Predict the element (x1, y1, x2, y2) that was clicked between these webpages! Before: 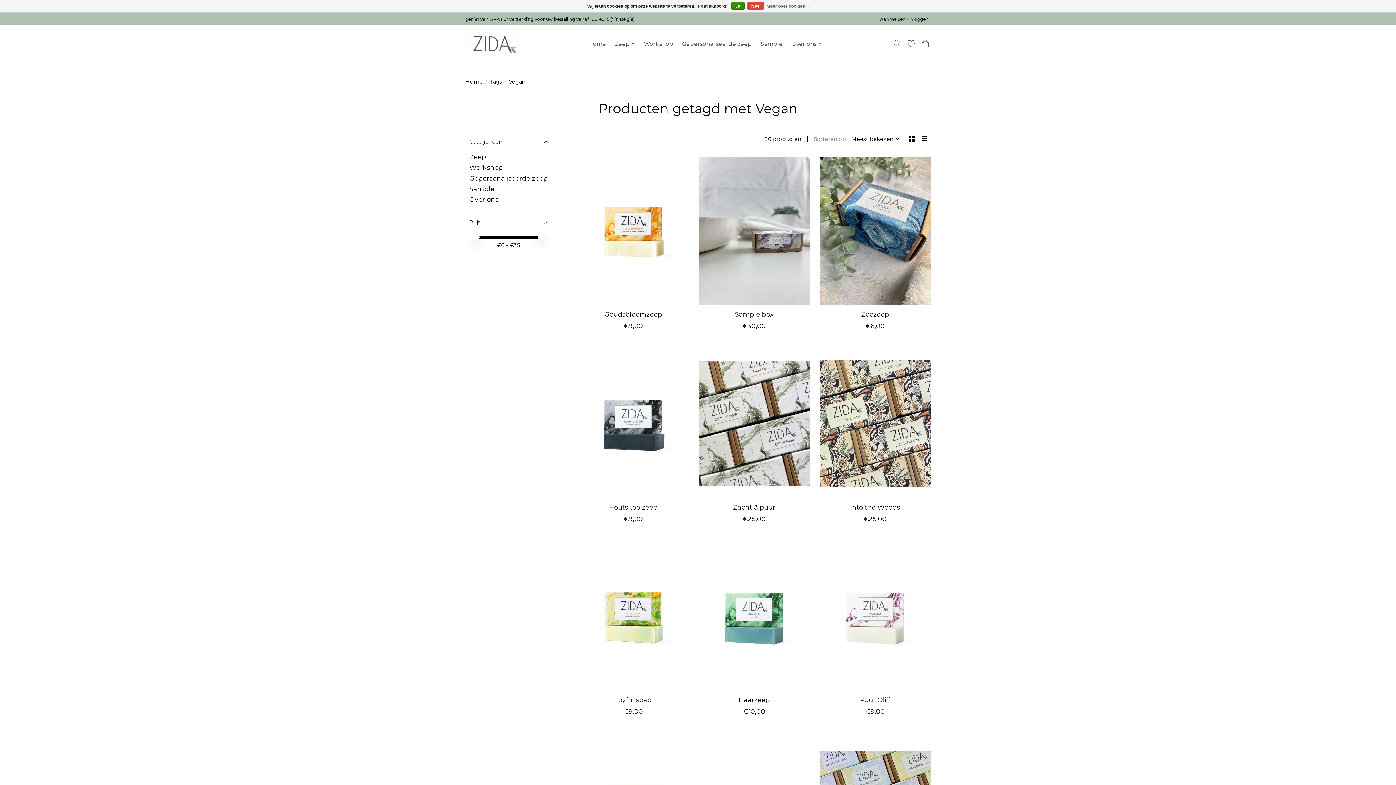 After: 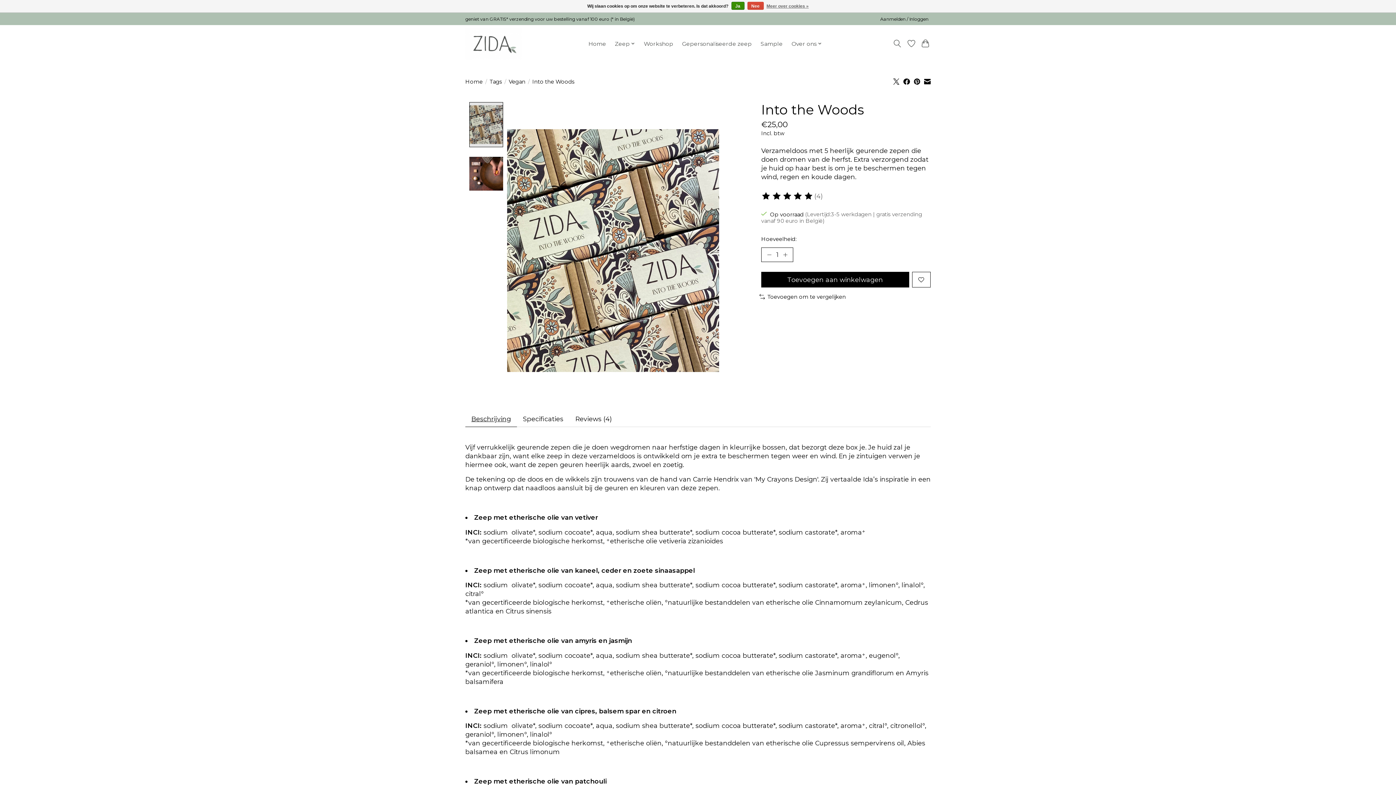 Action: label: Into the Woods bbox: (819, 349, 930, 497)